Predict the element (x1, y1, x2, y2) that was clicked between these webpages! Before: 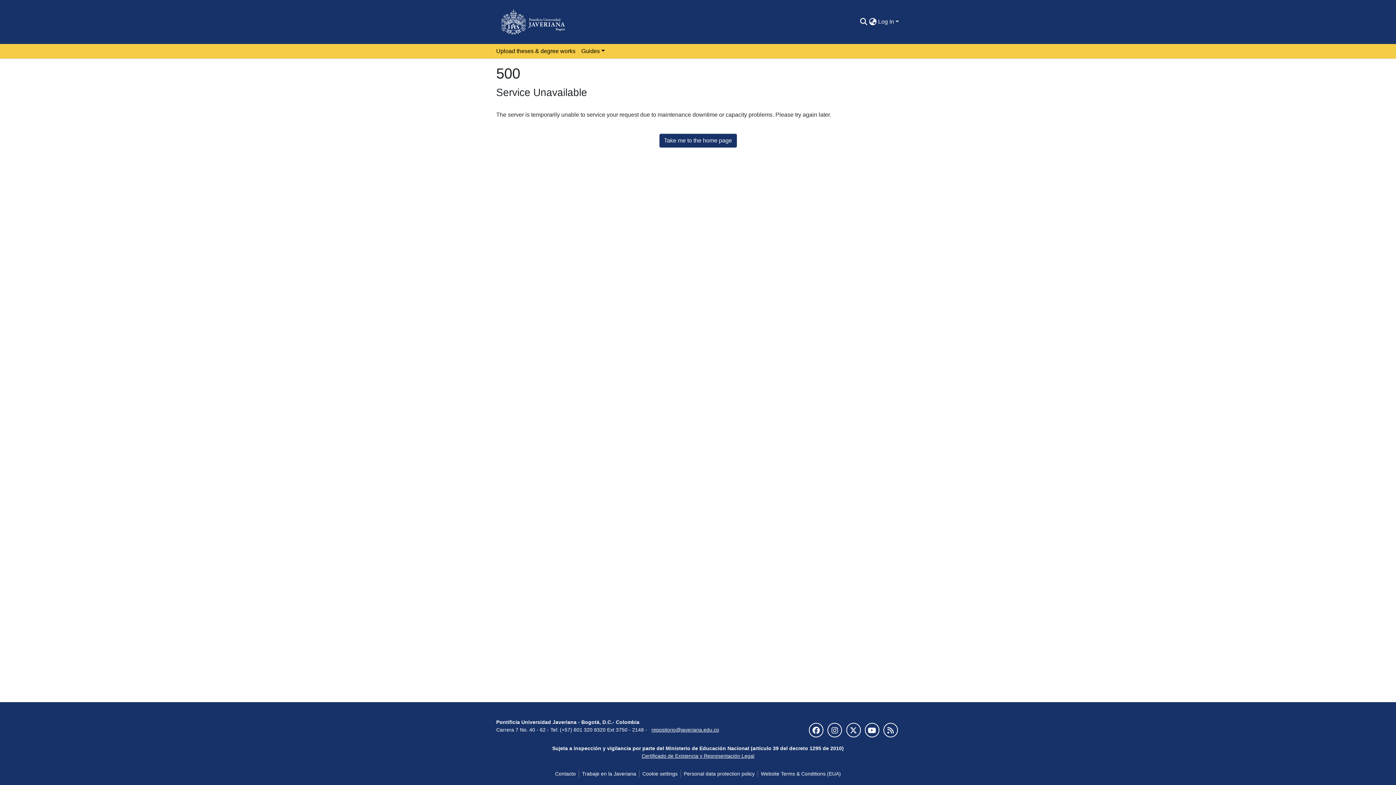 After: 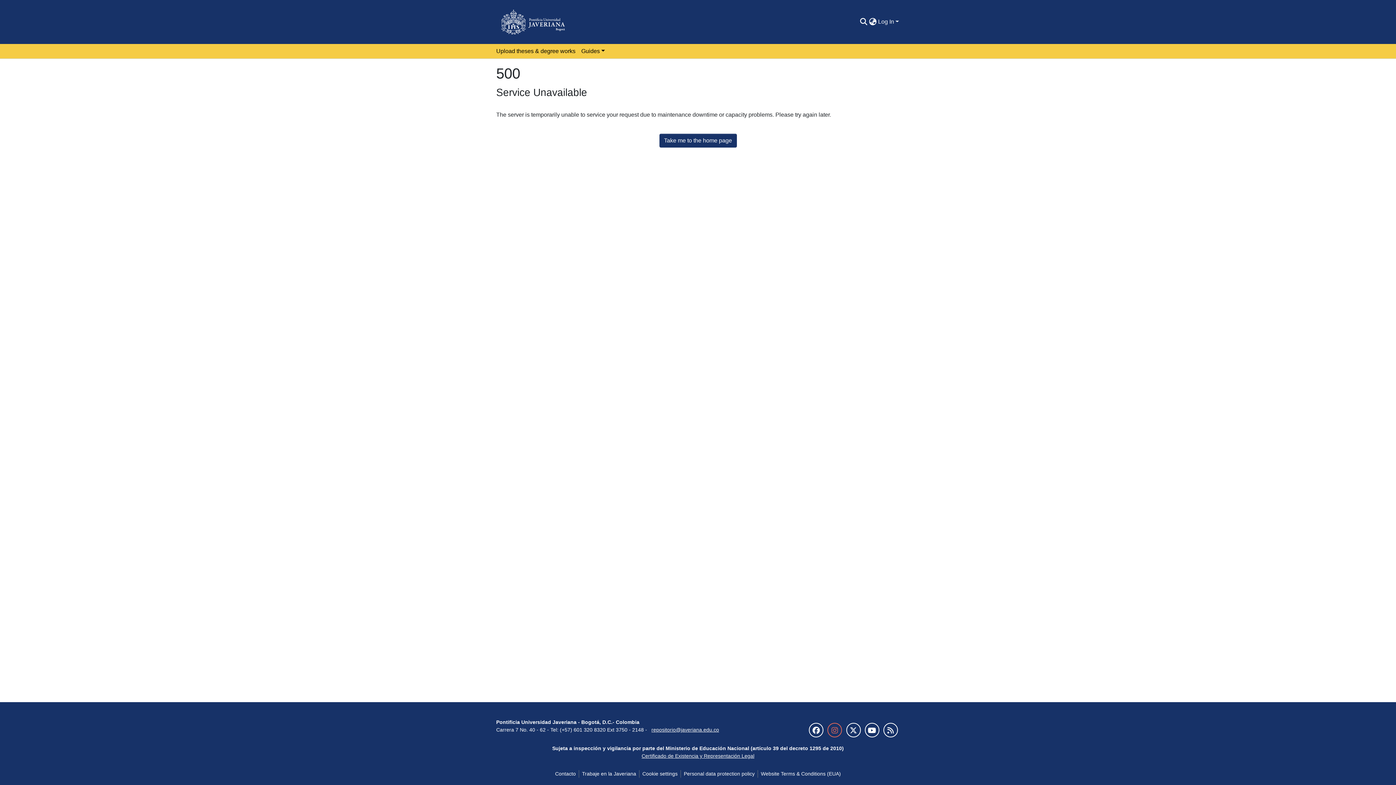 Action: bbox: (827, 723, 842, 737)